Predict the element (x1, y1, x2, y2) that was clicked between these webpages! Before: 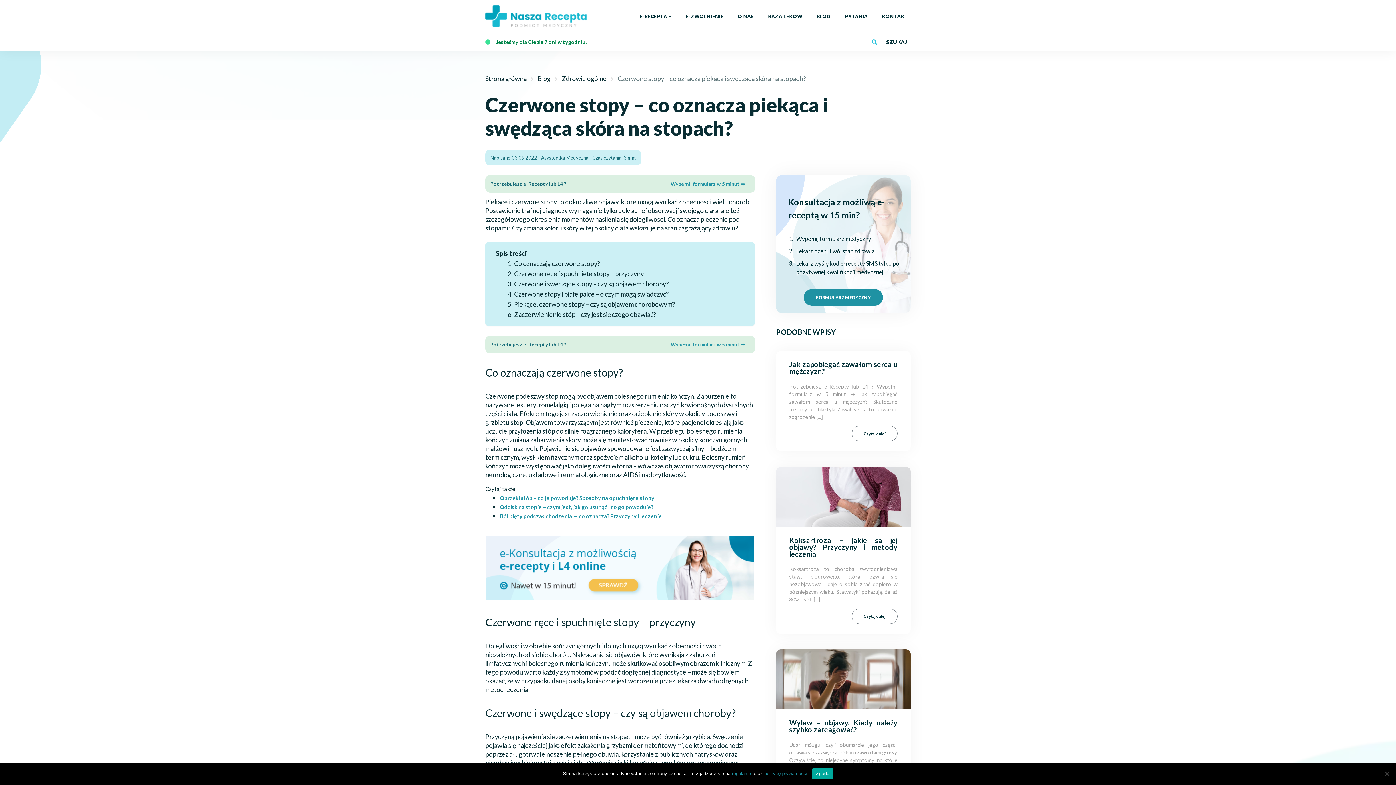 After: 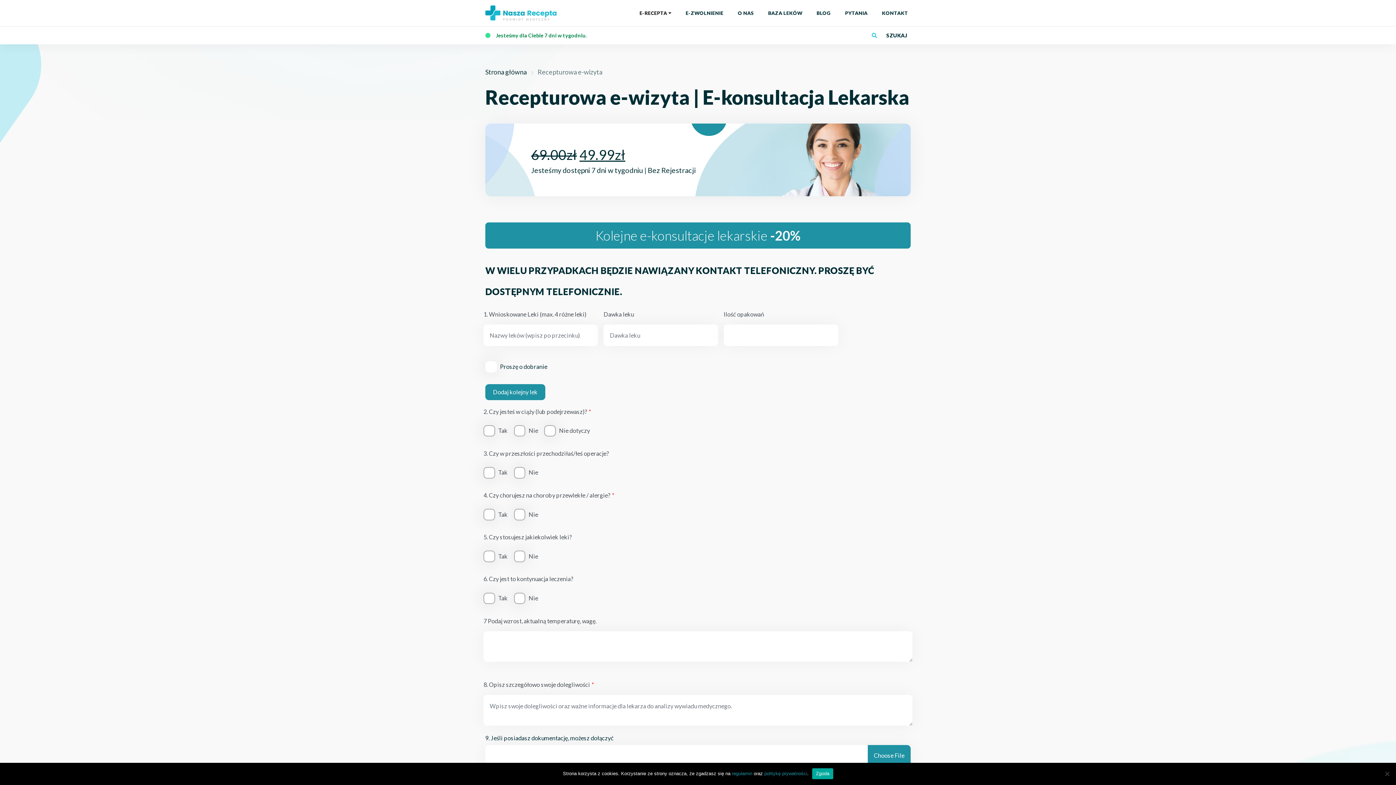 Action: bbox: (486, 563, 753, 571)